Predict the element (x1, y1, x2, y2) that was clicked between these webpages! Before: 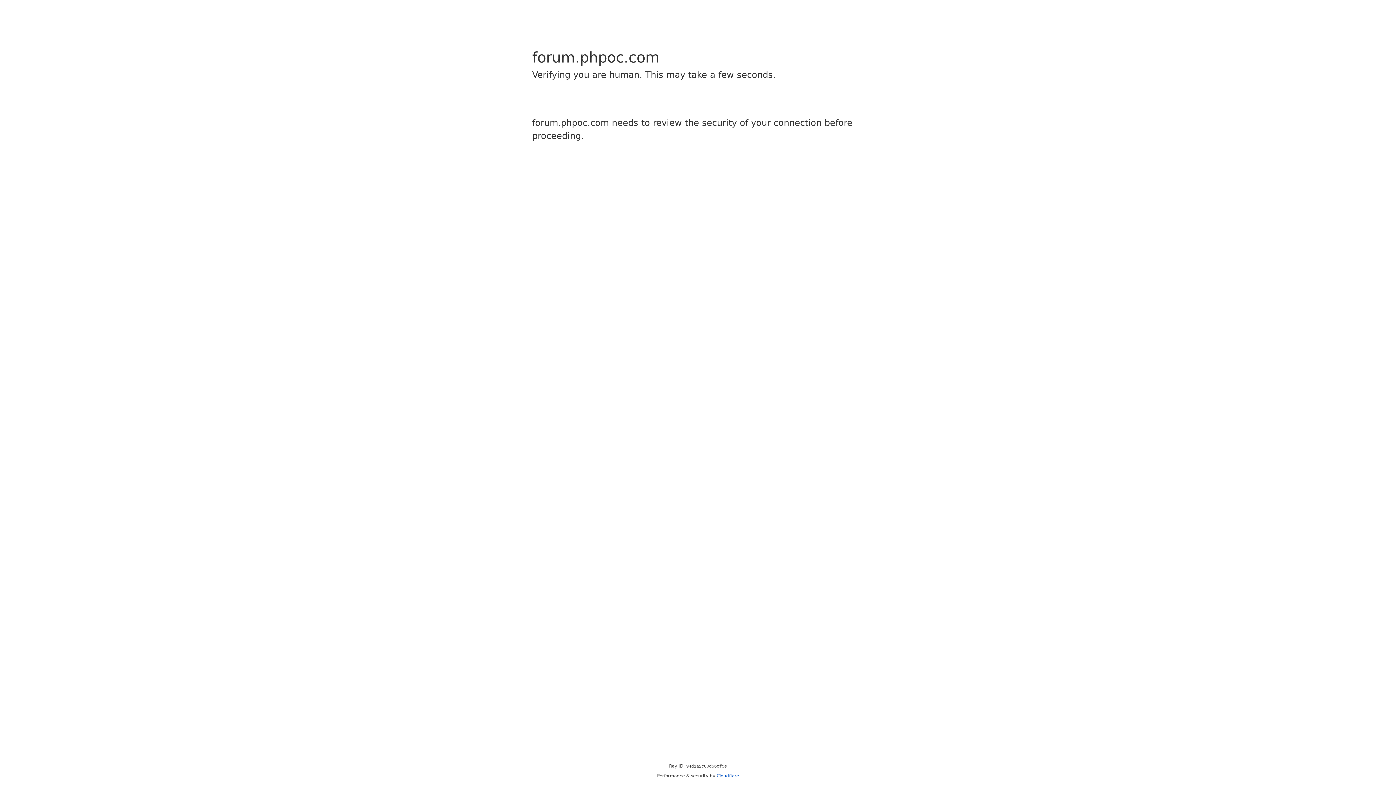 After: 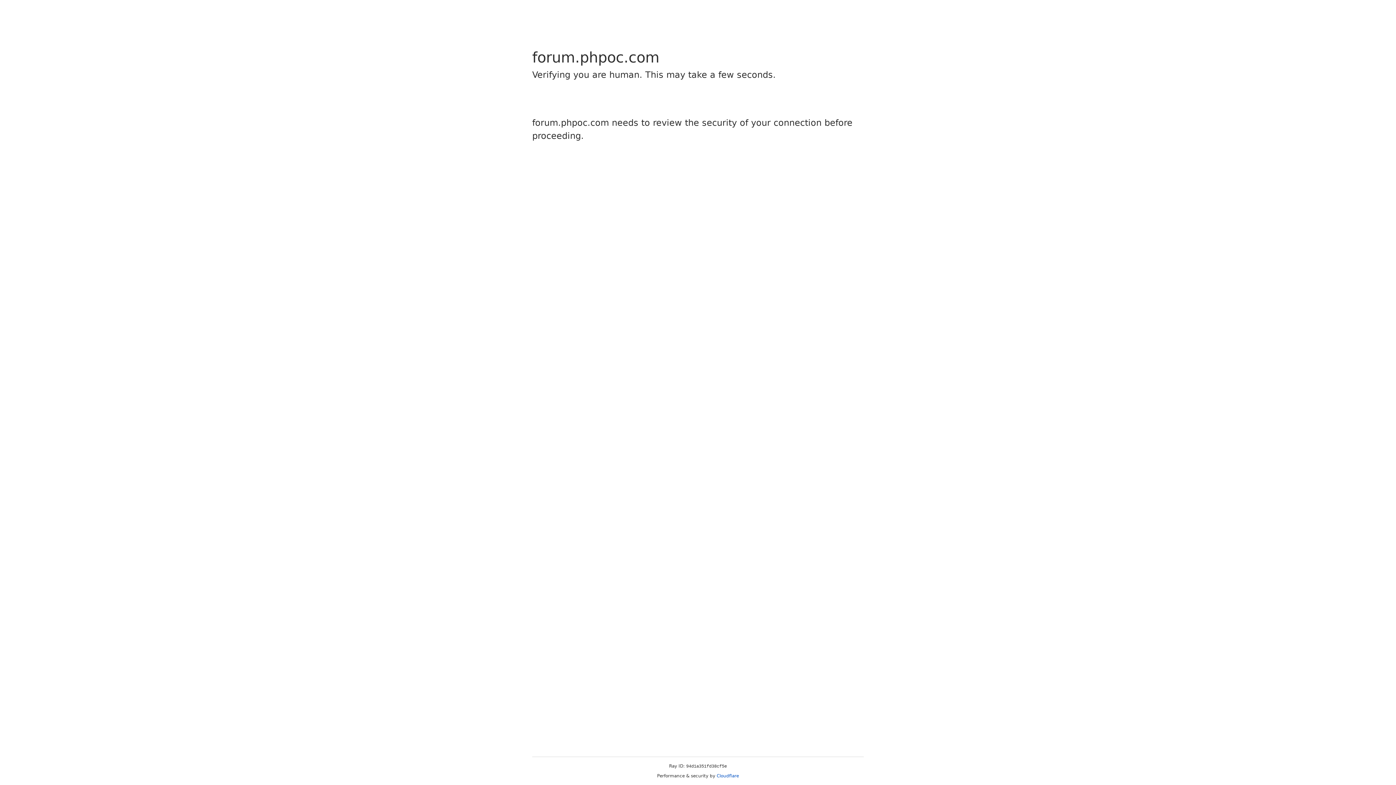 Action: bbox: (716, 773, 739, 778) label: Cloudflare